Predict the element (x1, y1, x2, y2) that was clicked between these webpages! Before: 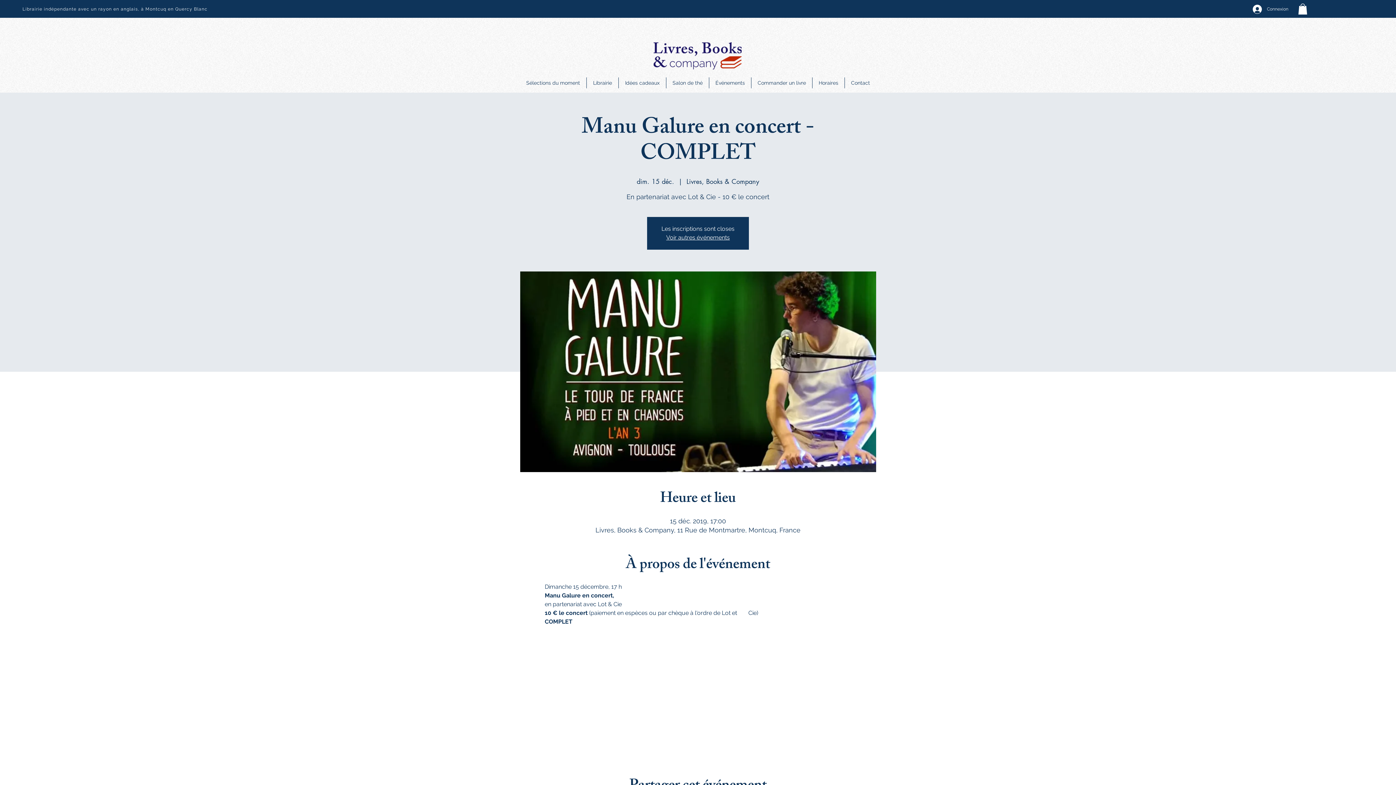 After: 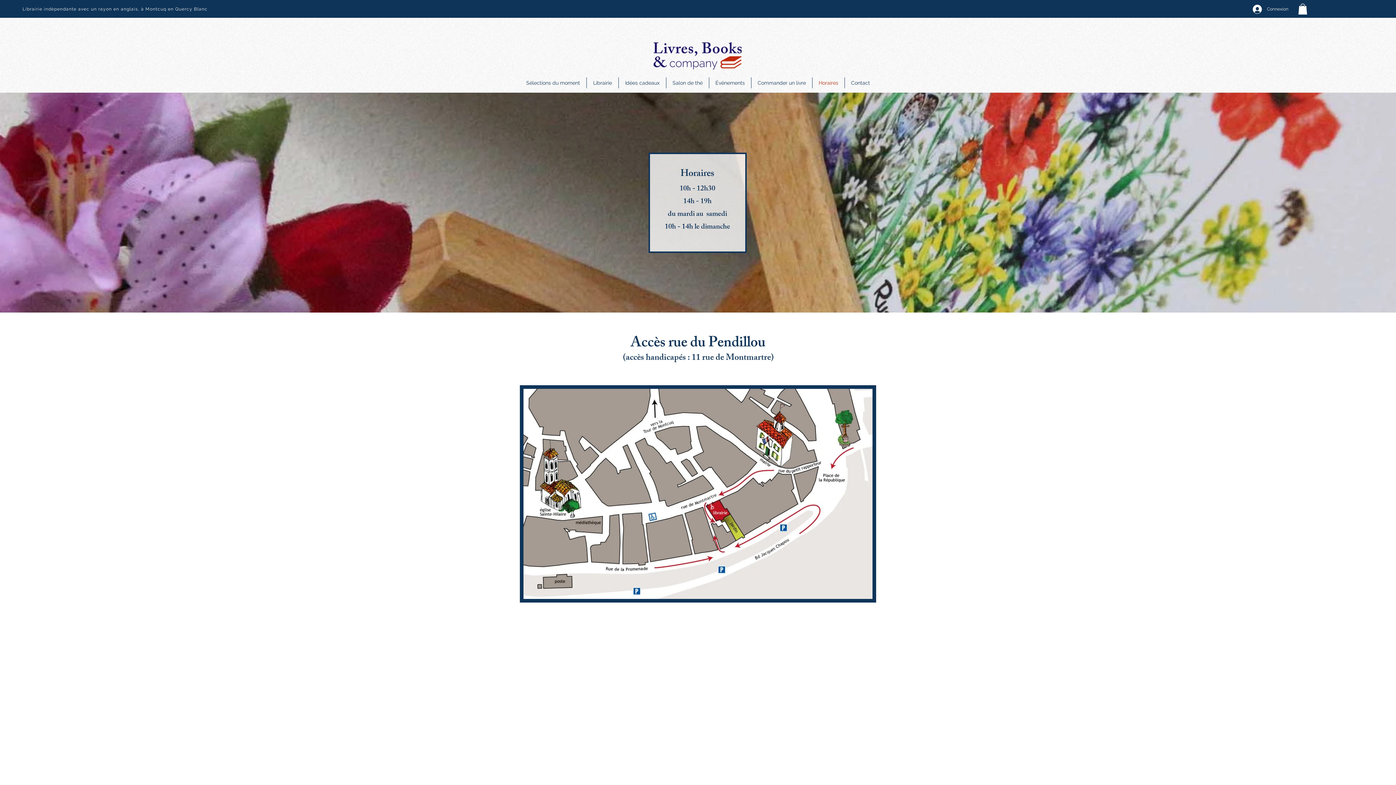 Action: label: Horaires bbox: (812, 77, 844, 88)